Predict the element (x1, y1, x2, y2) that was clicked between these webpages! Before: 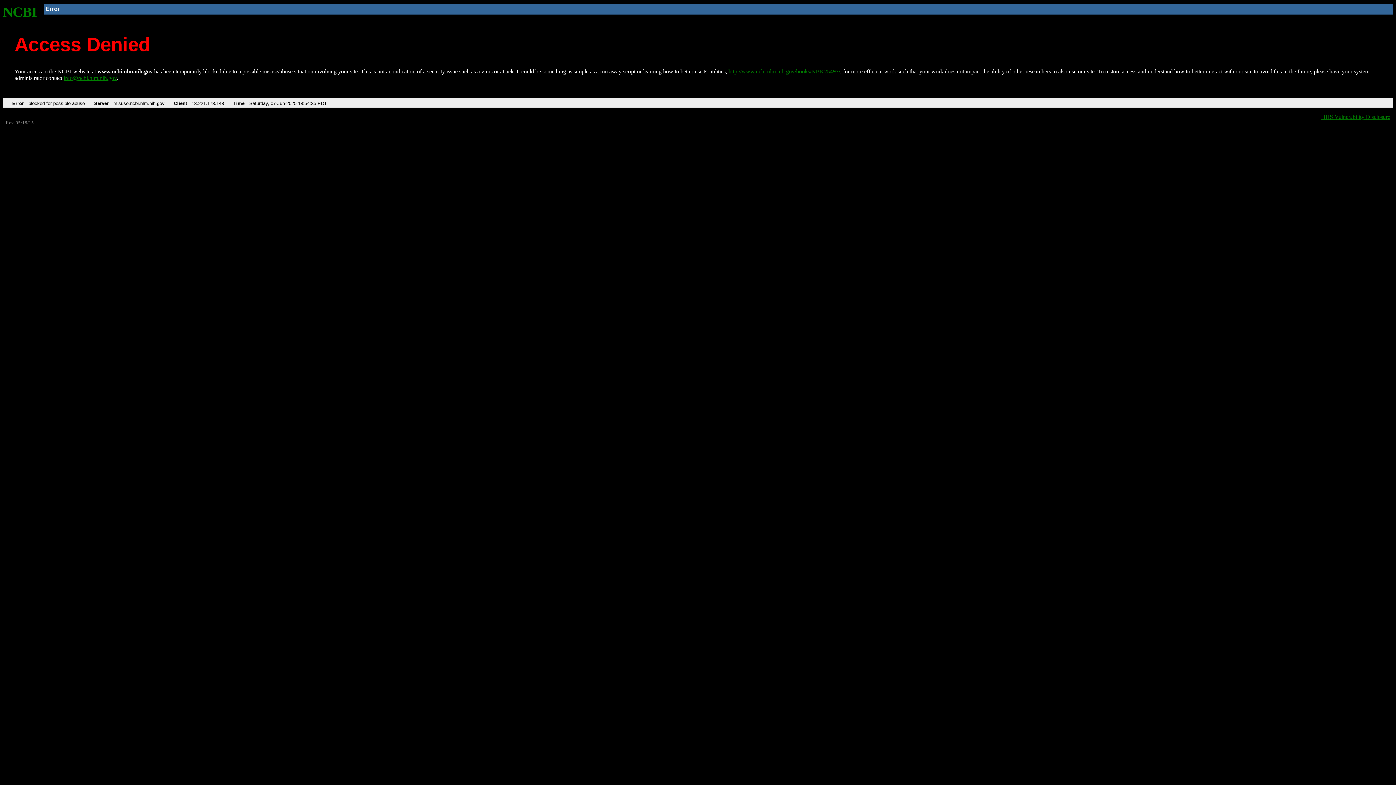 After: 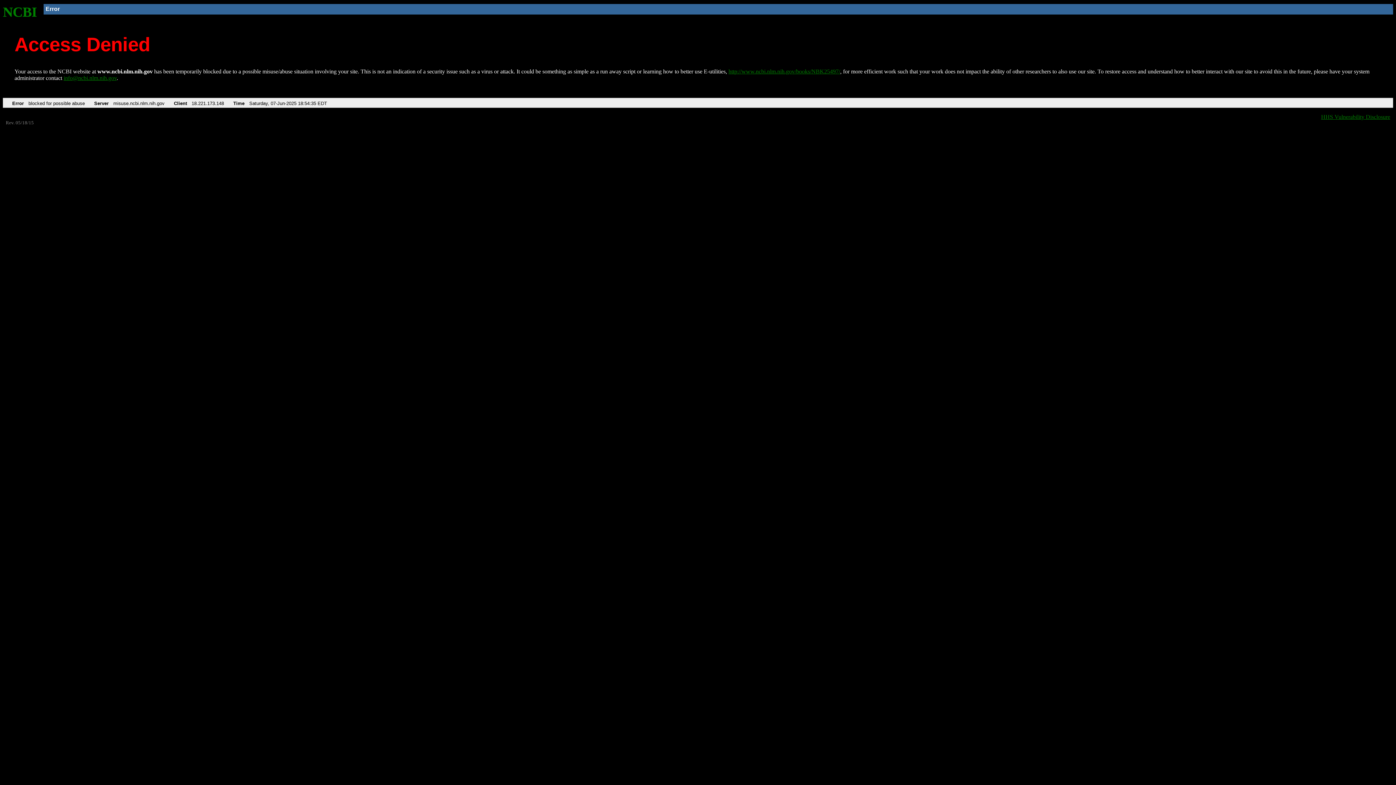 Action: label: info@ncbi.nlm.nih.gov bbox: (63, 75, 116, 81)